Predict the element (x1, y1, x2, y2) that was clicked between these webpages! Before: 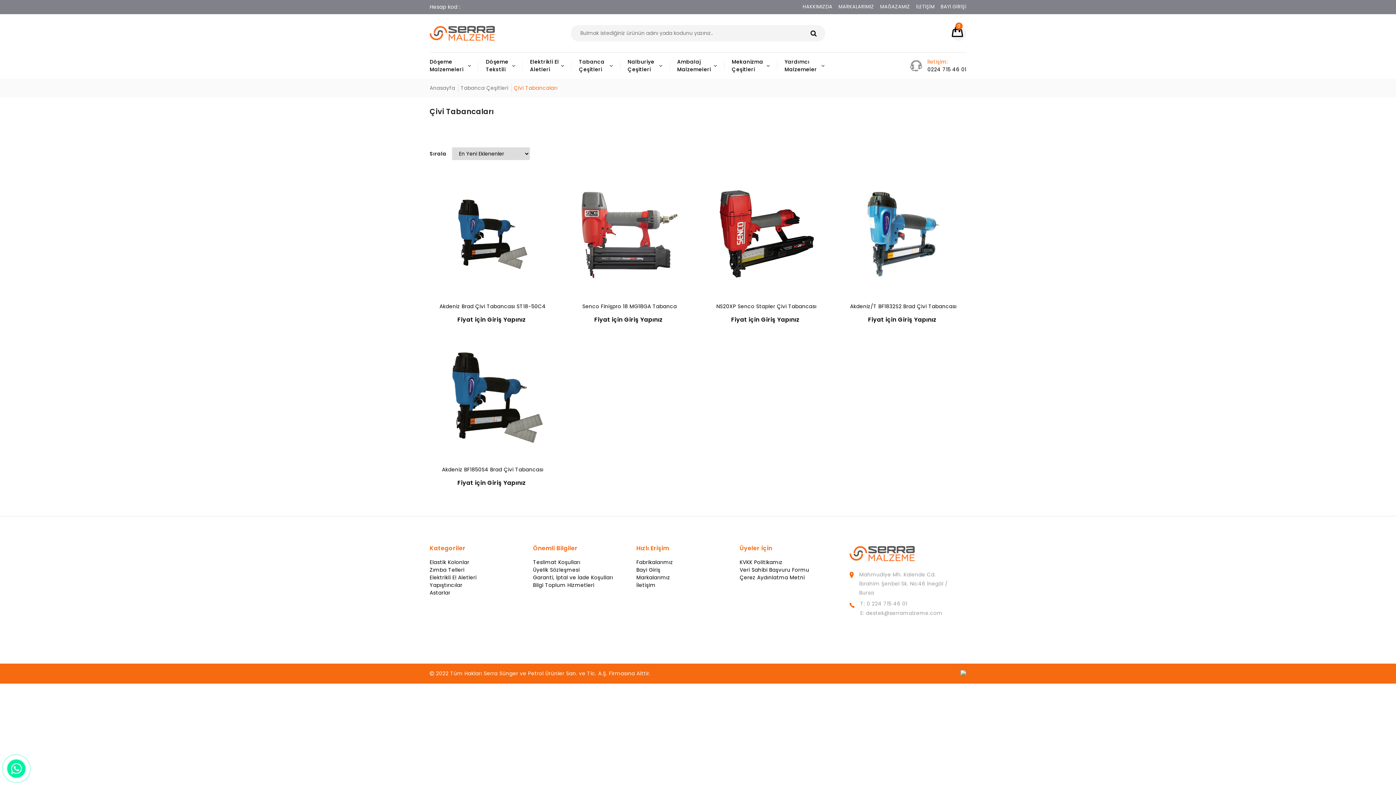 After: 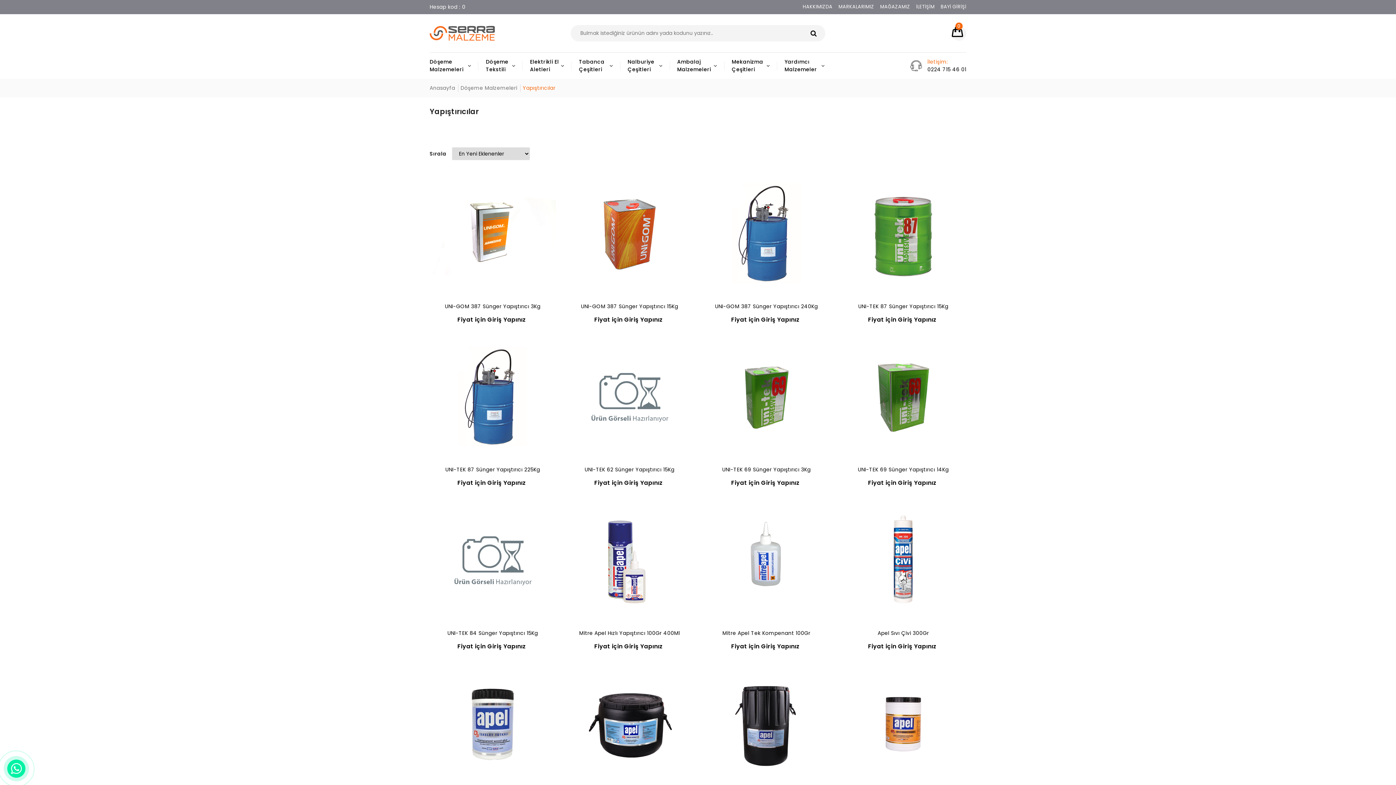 Action: label: Yapıştırıcılar bbox: (429, 581, 462, 589)